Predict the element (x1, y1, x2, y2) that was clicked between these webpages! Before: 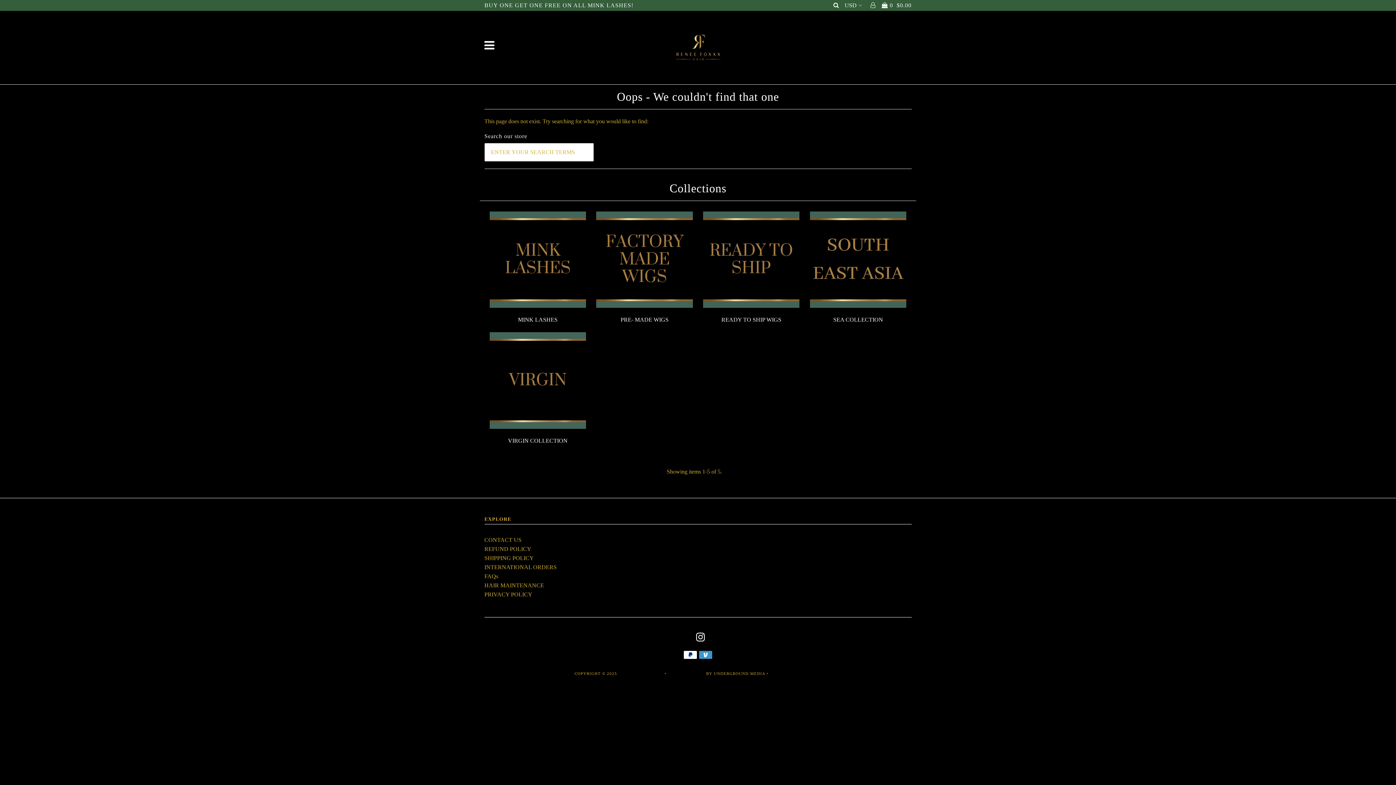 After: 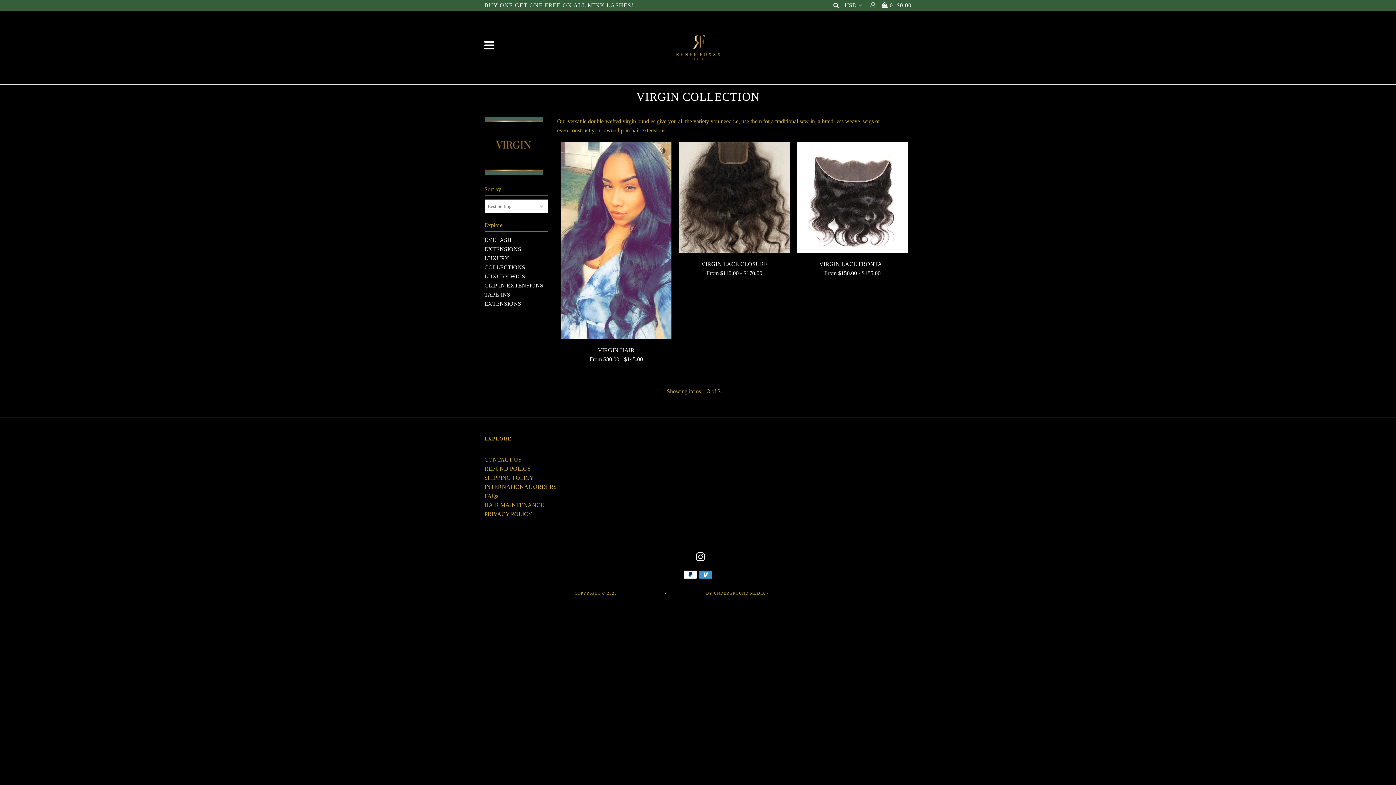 Action: bbox: (489, 423, 586, 430)